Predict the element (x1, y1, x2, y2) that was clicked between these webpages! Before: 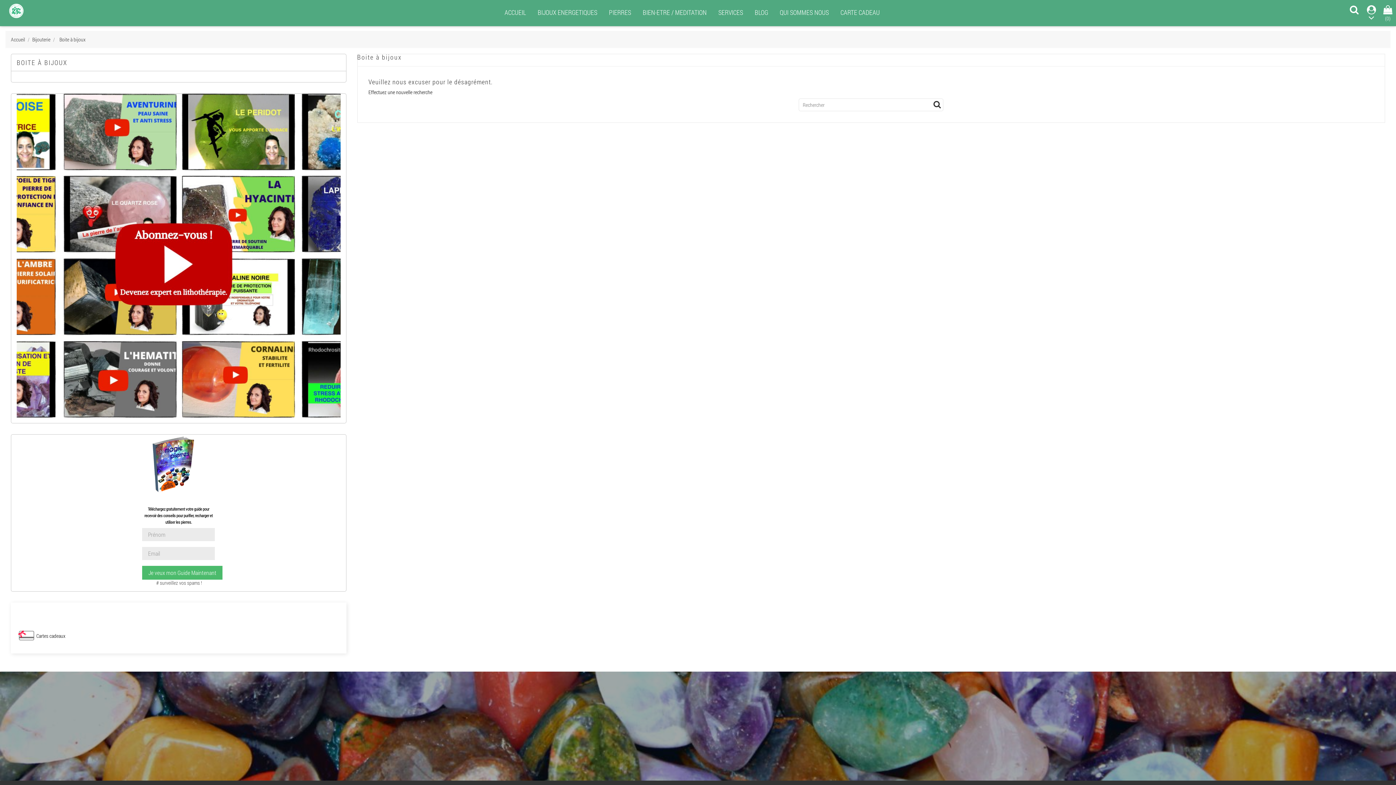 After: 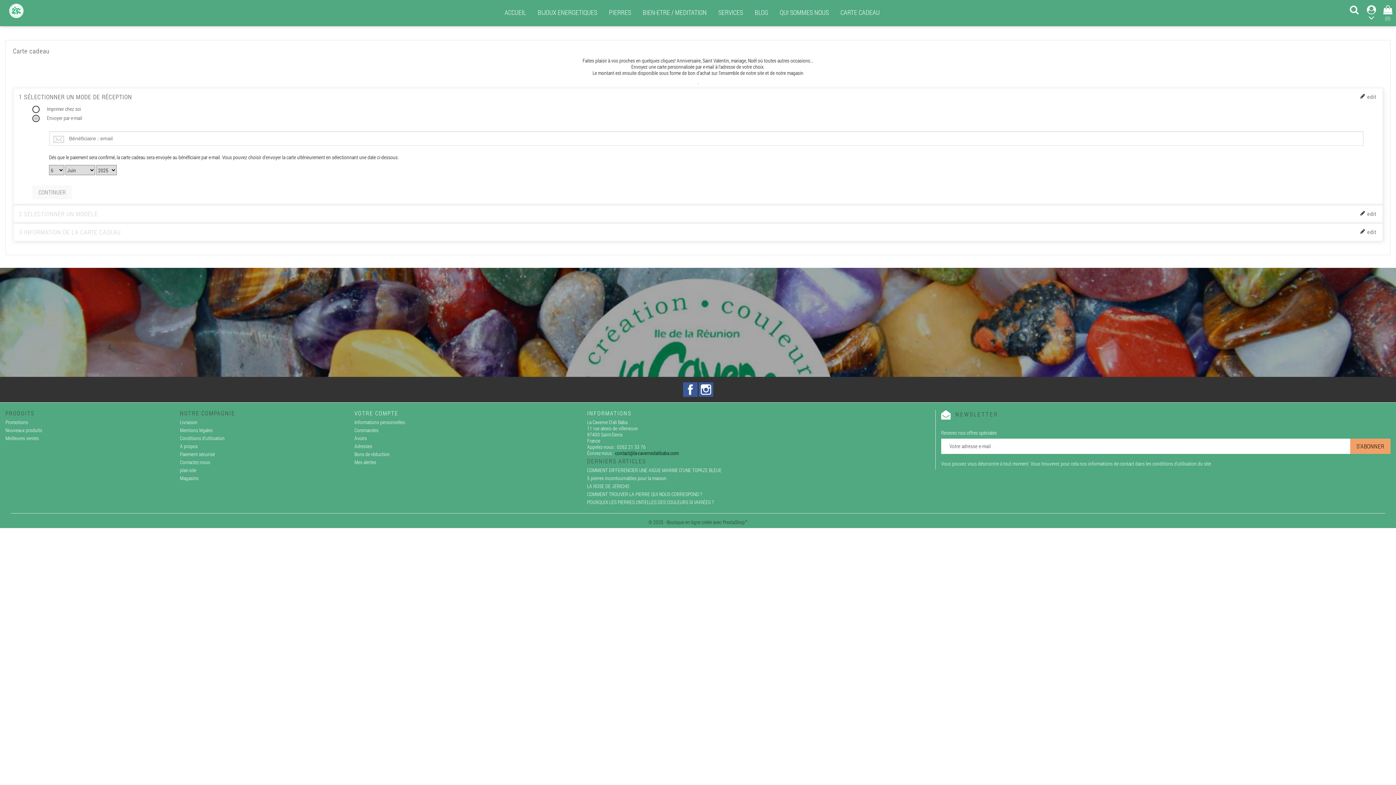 Action: bbox: (36, 633, 65, 639) label: Cartes cadeaux